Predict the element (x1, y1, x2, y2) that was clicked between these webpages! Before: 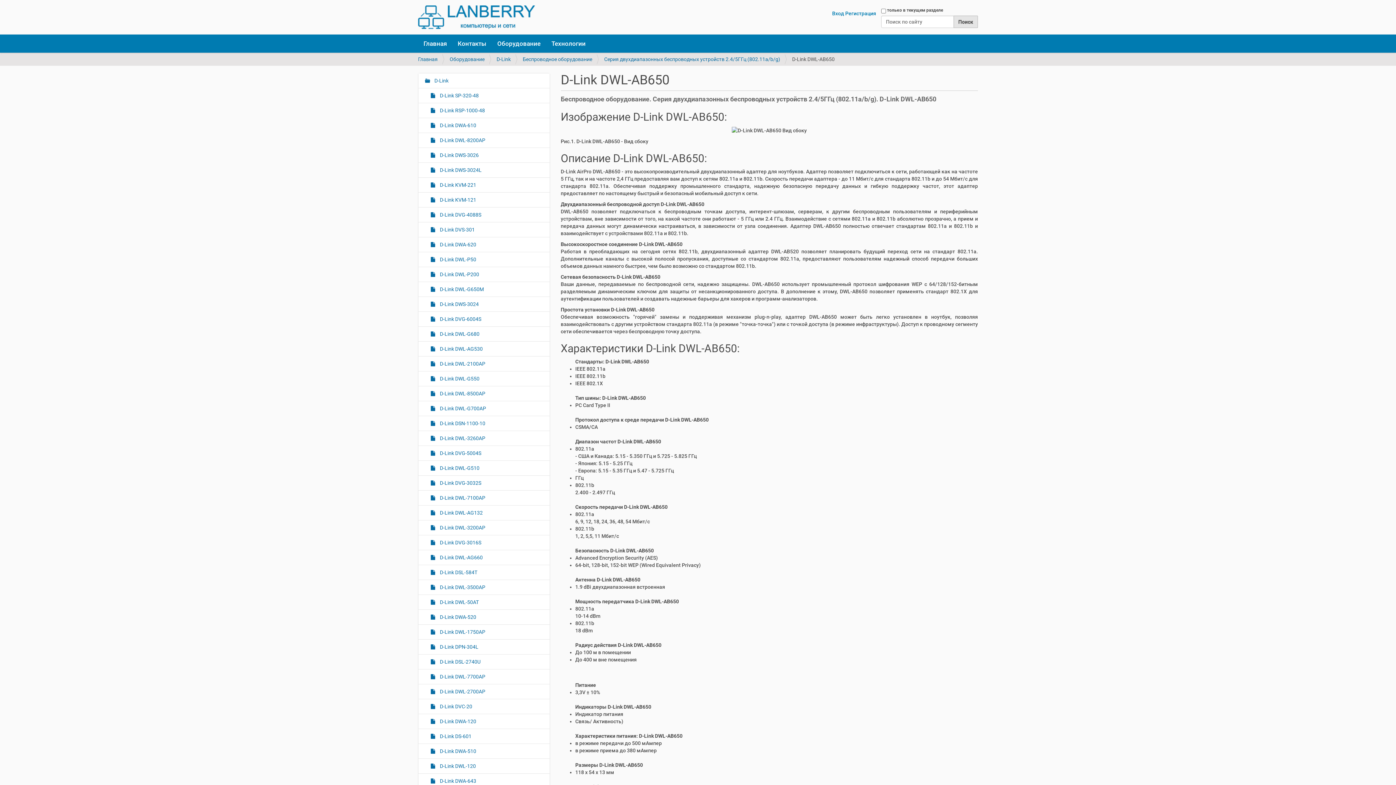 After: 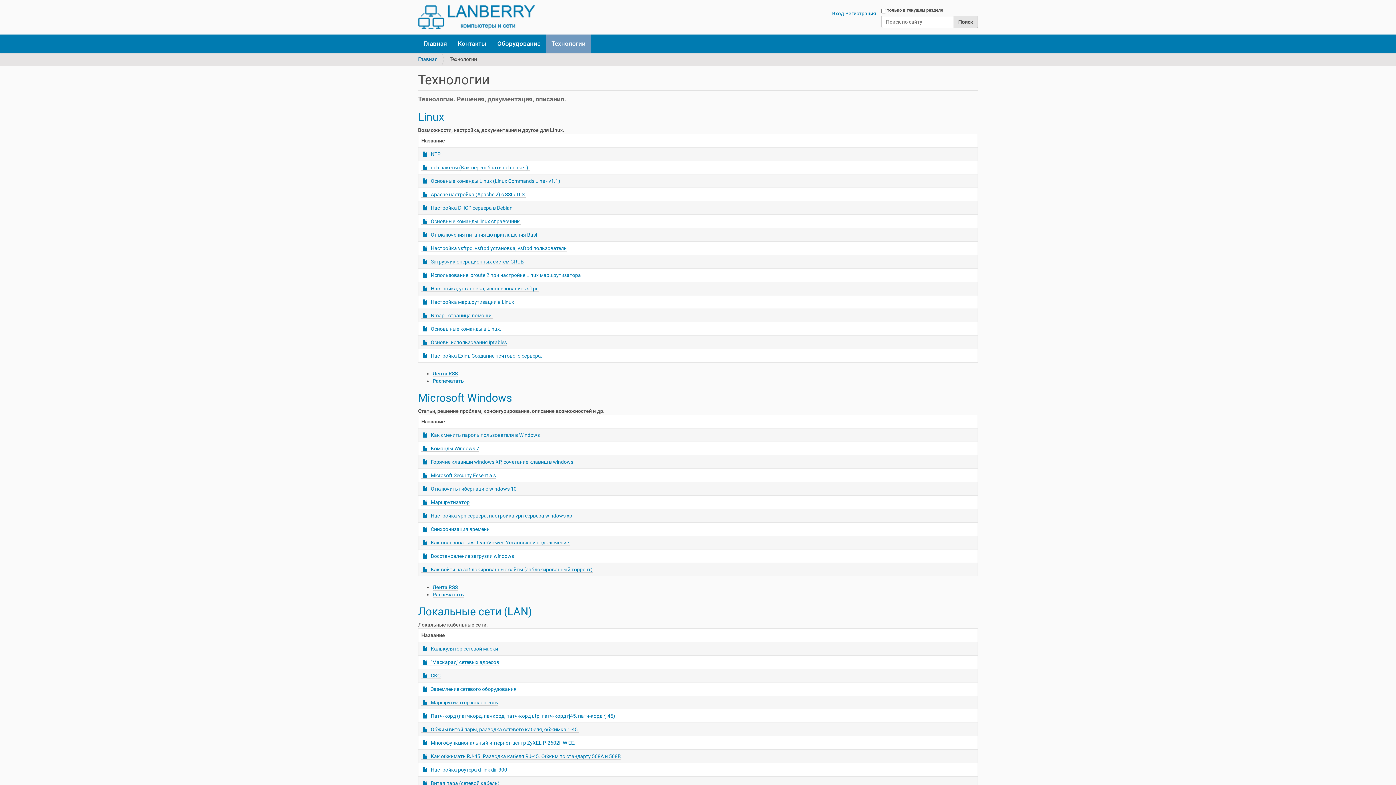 Action: bbox: (546, 34, 591, 52) label: Технологии